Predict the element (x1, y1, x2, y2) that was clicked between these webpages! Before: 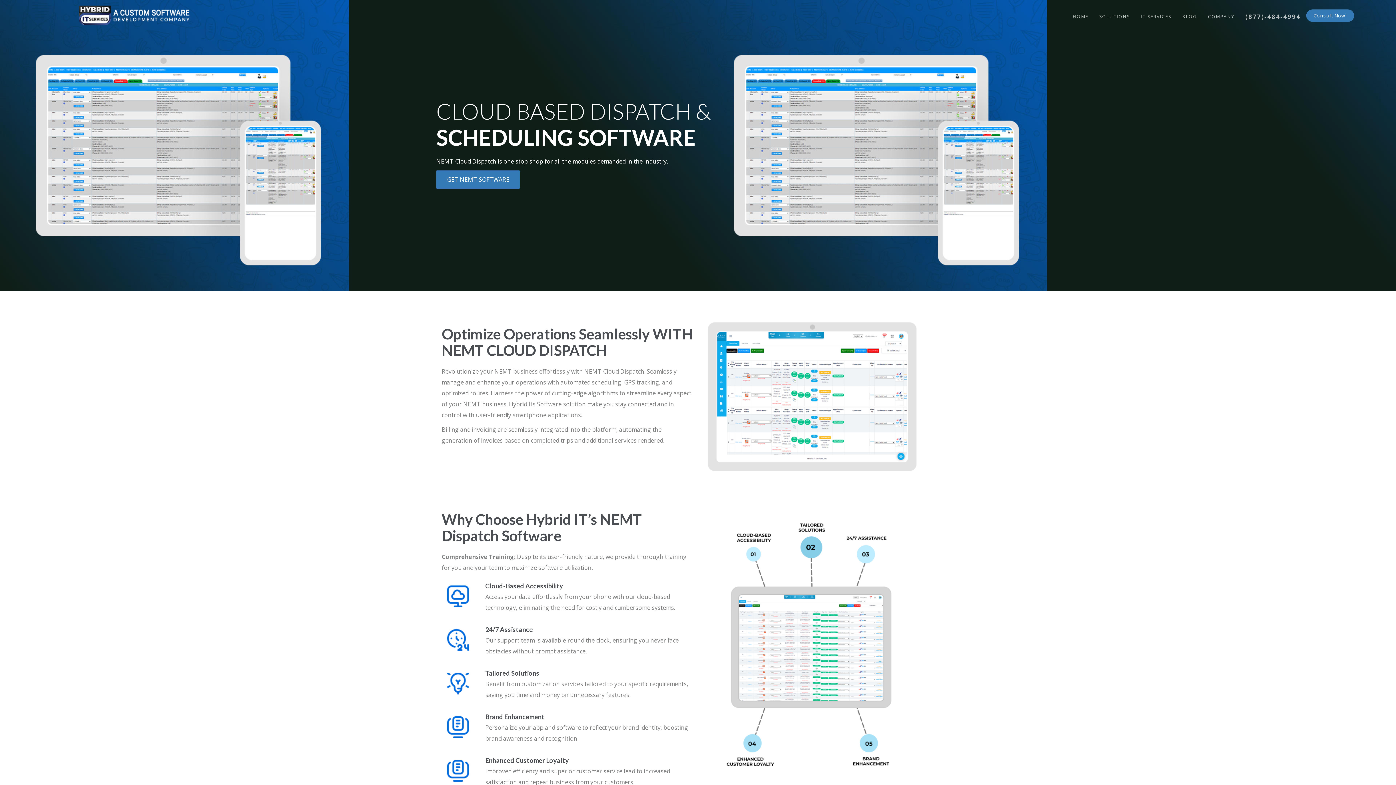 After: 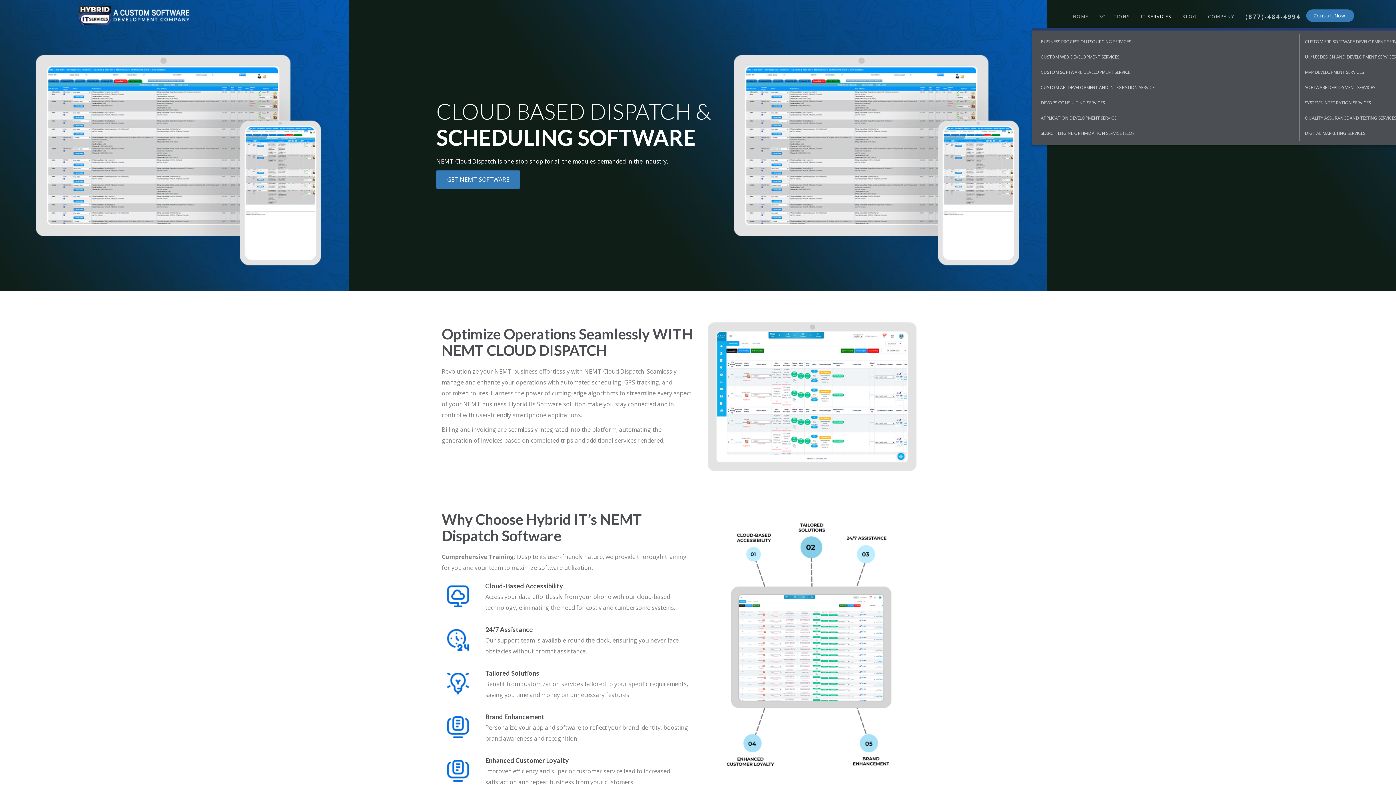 Action: label: IT SERVICES bbox: (1140, 0, 1172, 21)